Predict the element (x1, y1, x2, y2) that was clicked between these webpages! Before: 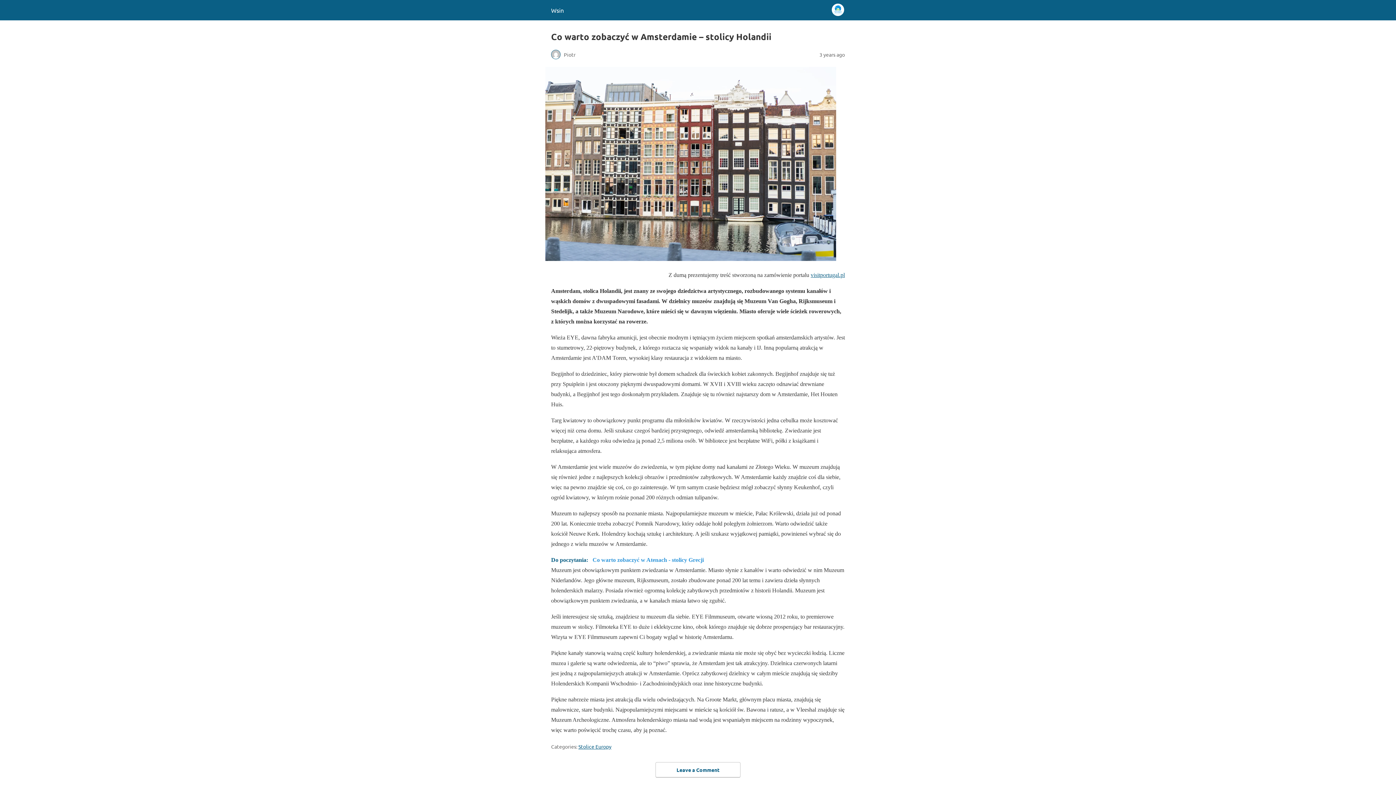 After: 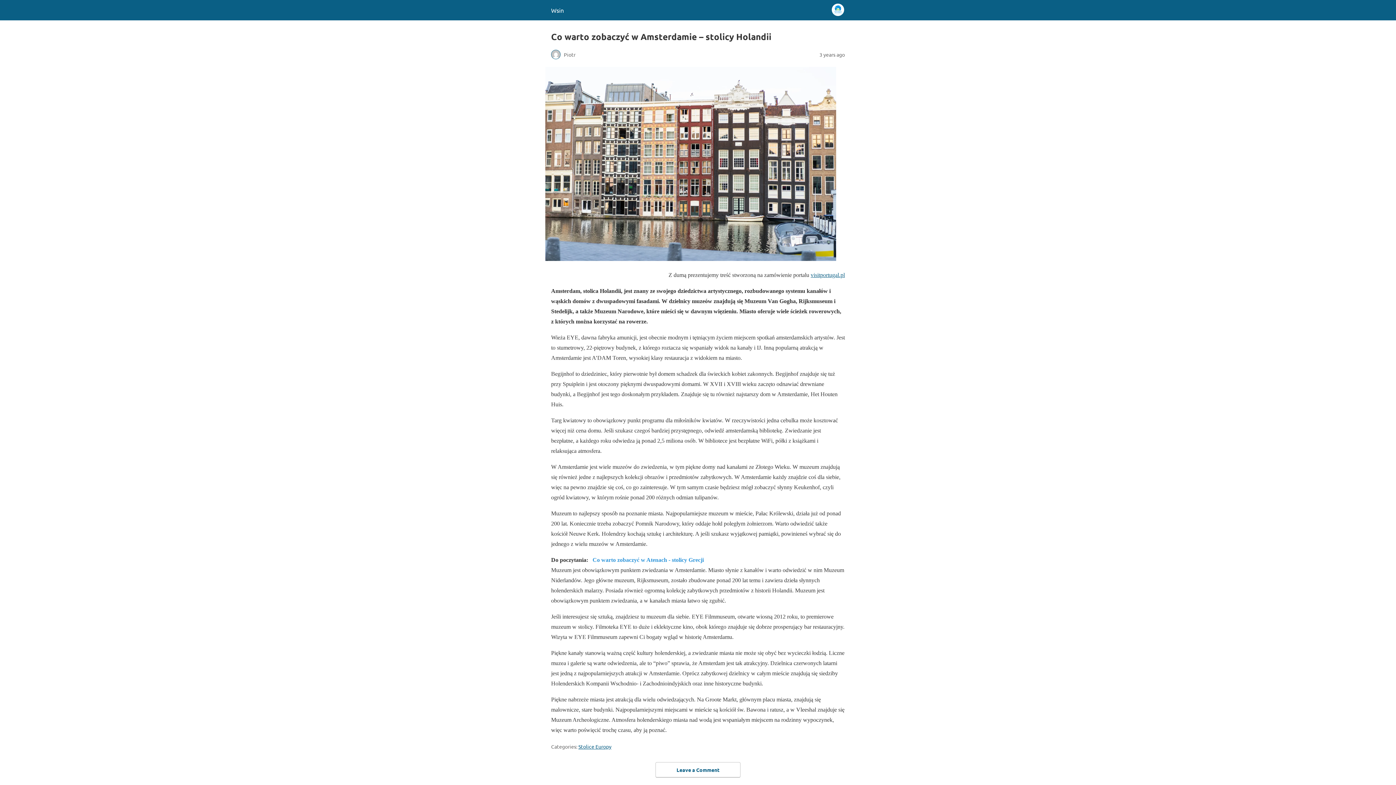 Action: label: Do poczytania:   Co warto zobaczyć w Atenach - stolicy Grecji bbox: (551, 555, 845, 565)